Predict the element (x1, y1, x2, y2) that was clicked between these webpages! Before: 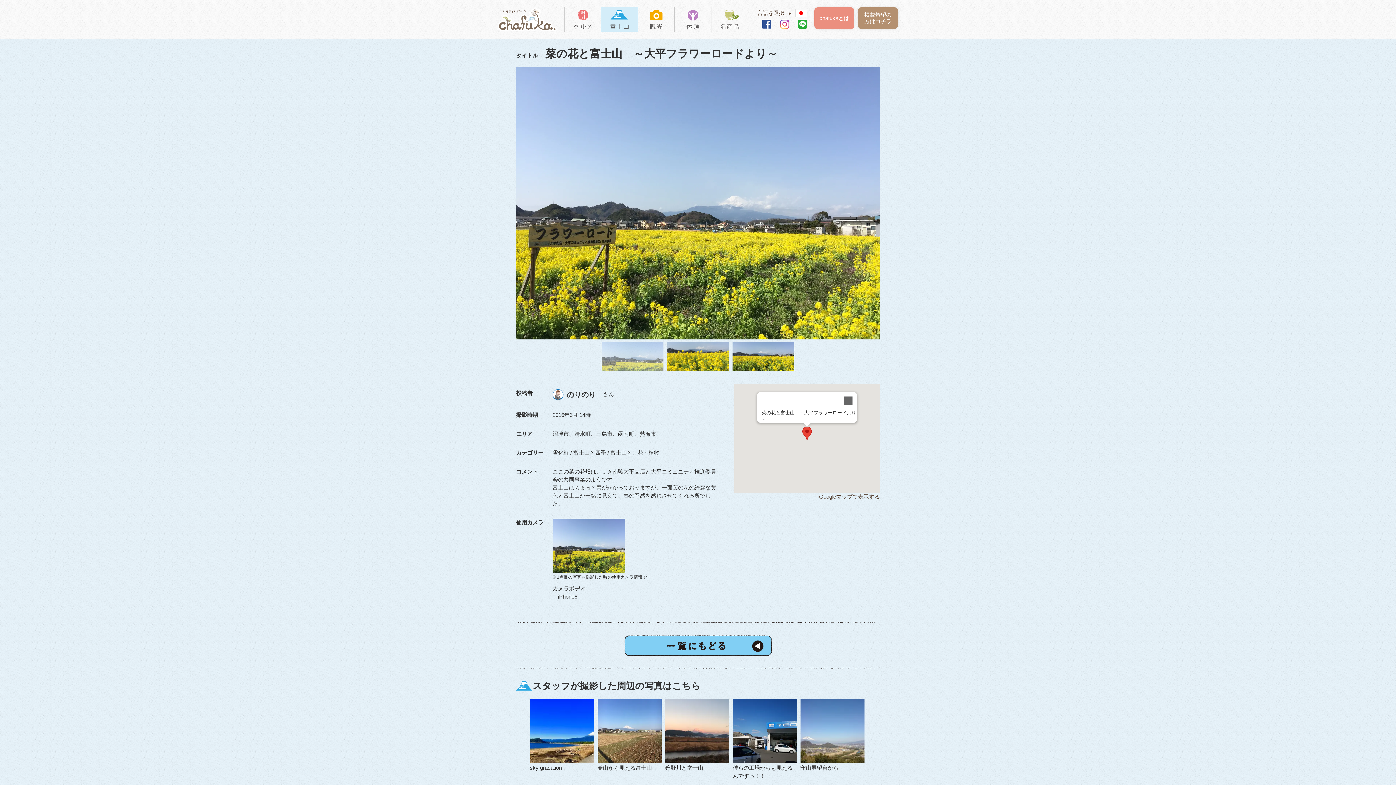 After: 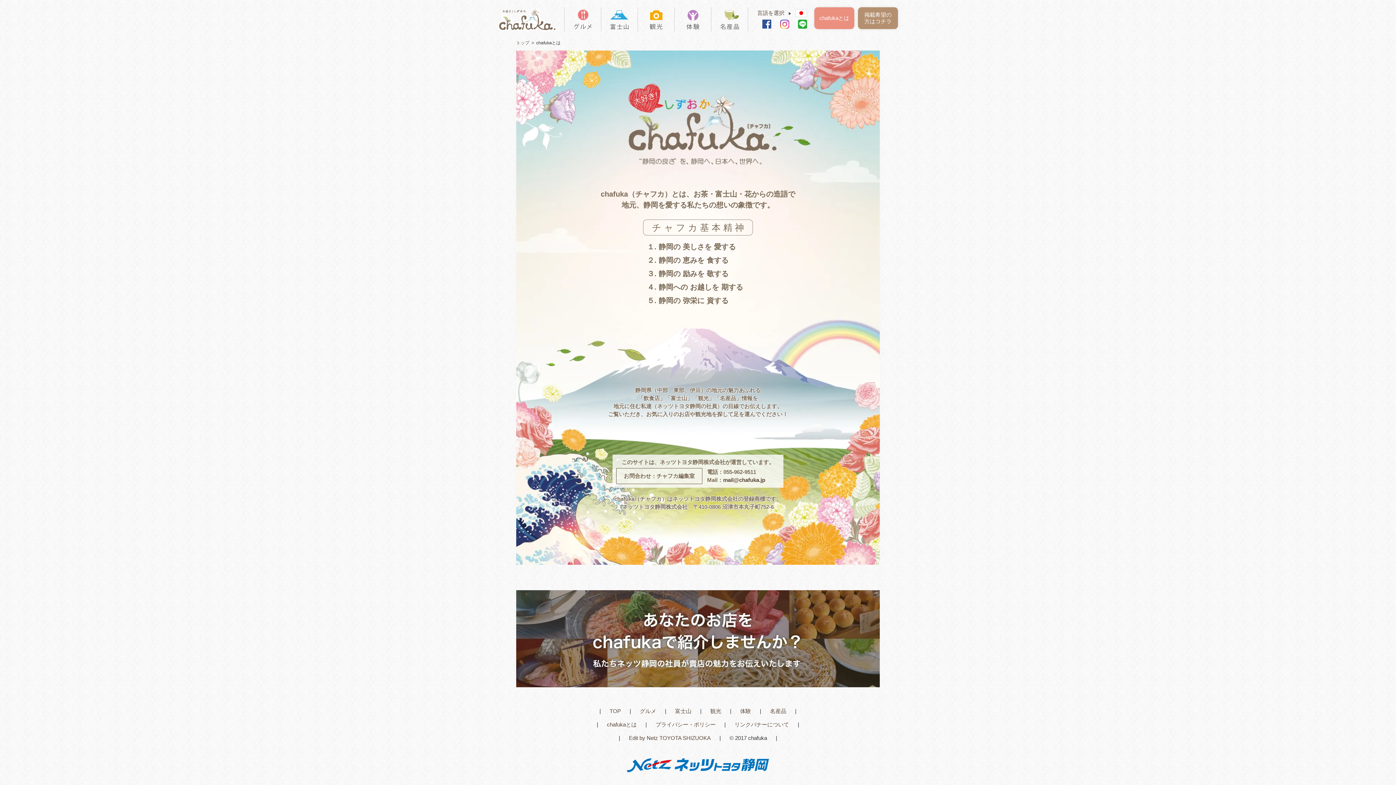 Action: bbox: (814, 7, 854, 29) label: chafukaとは